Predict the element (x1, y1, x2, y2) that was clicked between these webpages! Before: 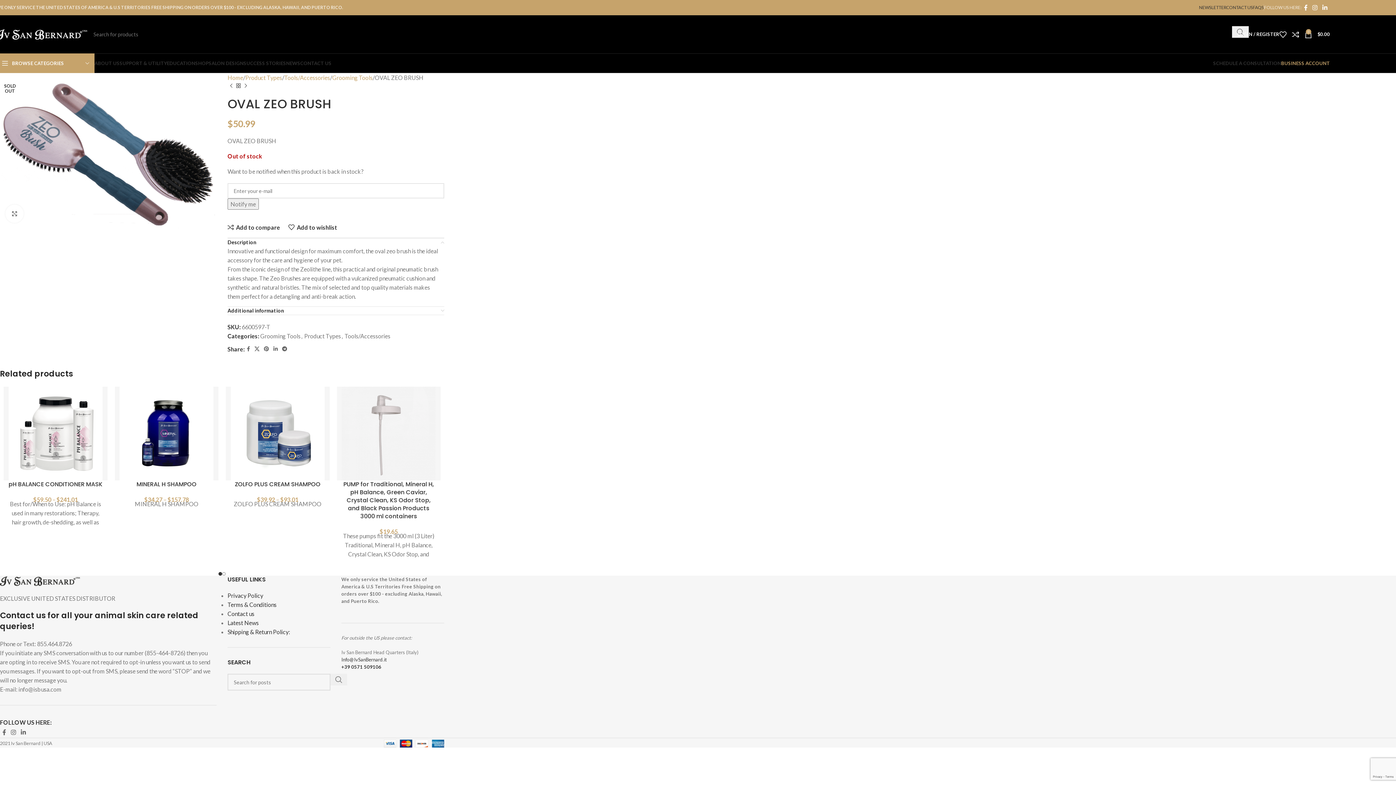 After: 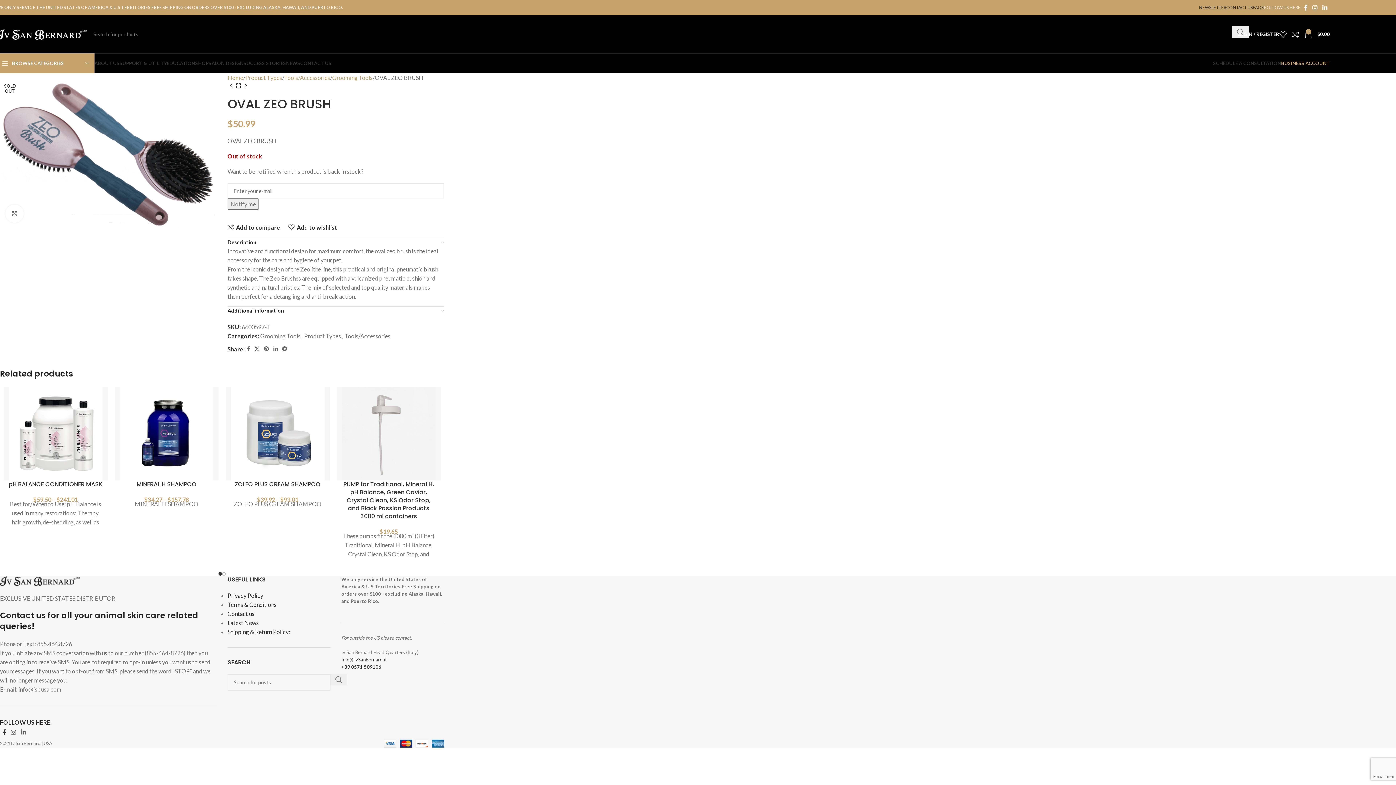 Action: bbox: (0, 727, 8, 738) label: Facebook social link